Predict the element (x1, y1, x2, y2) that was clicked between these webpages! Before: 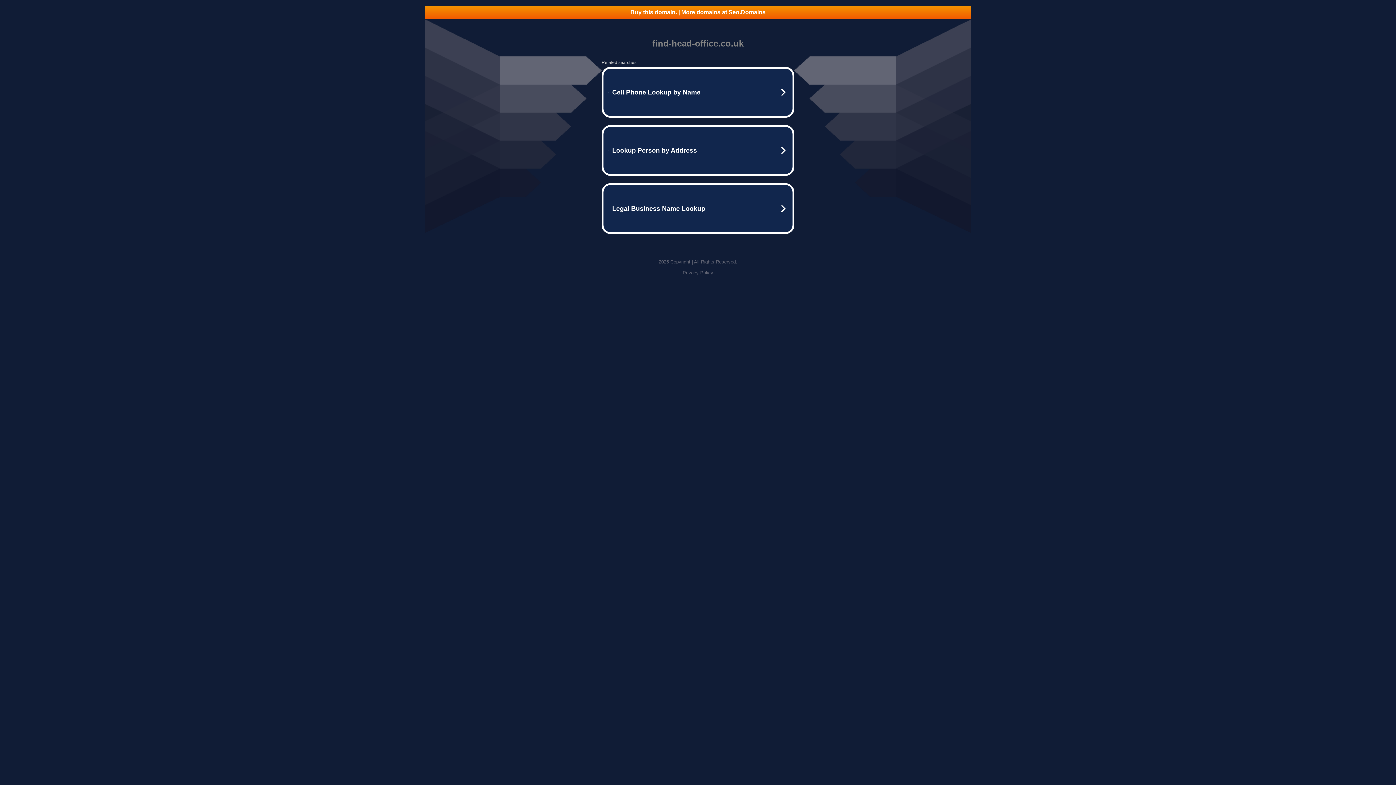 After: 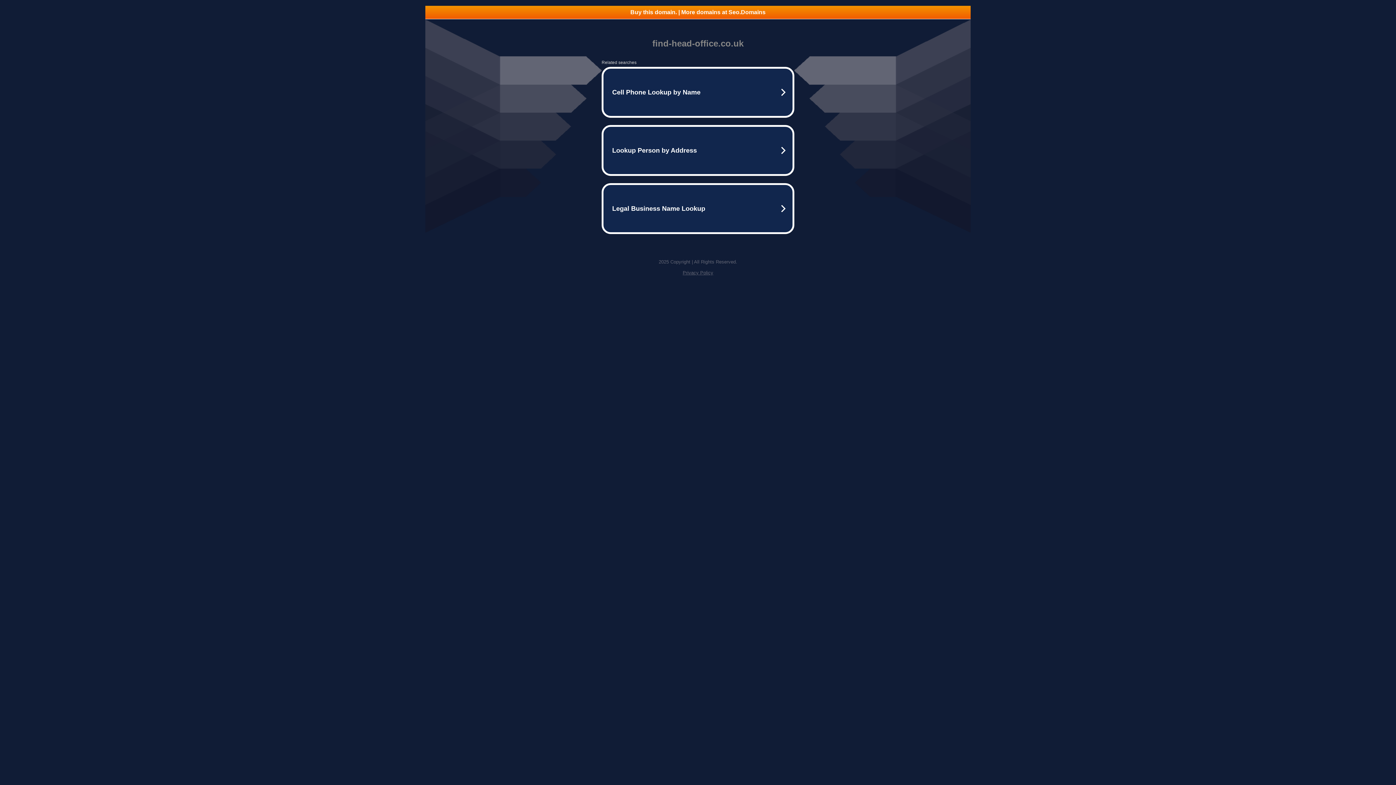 Action: label: Privacy Policy bbox: (682, 270, 713, 275)